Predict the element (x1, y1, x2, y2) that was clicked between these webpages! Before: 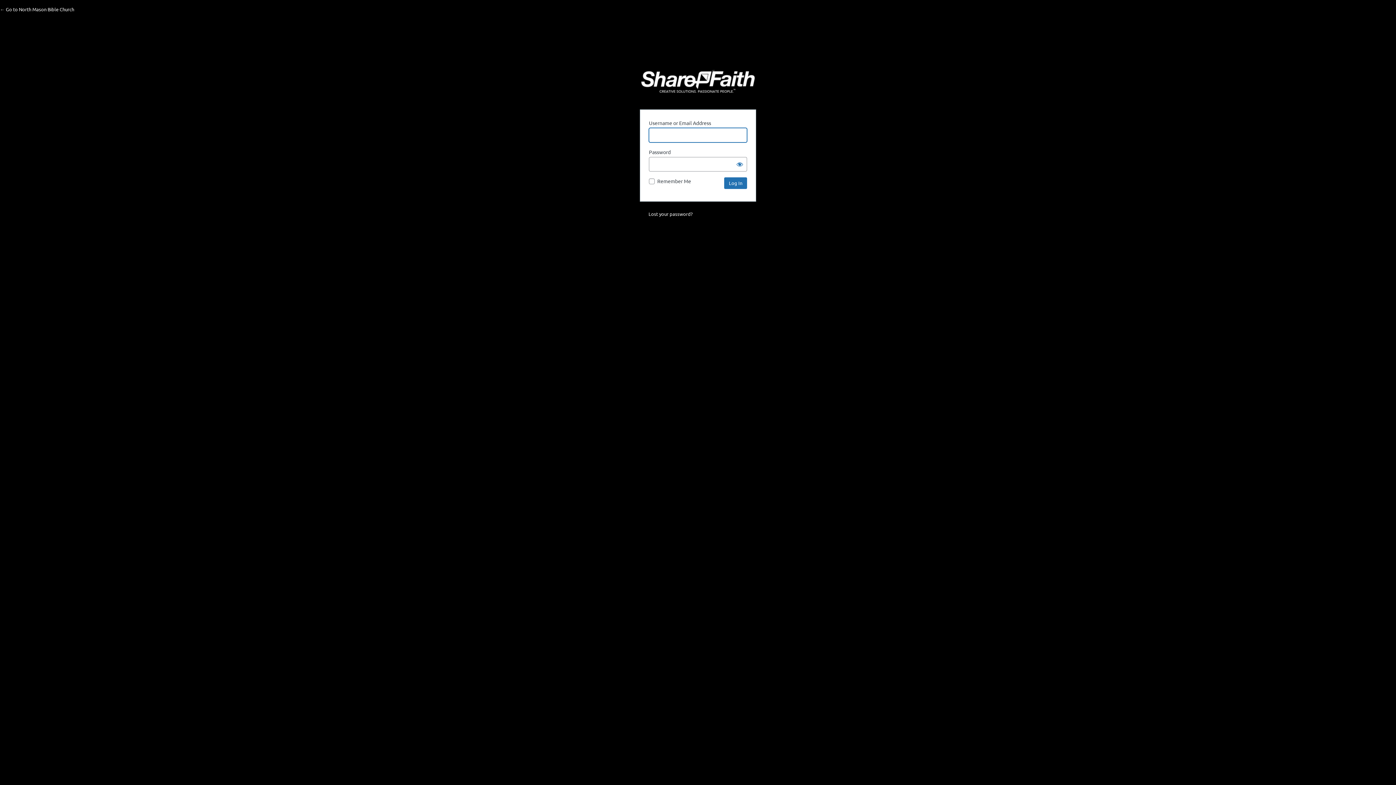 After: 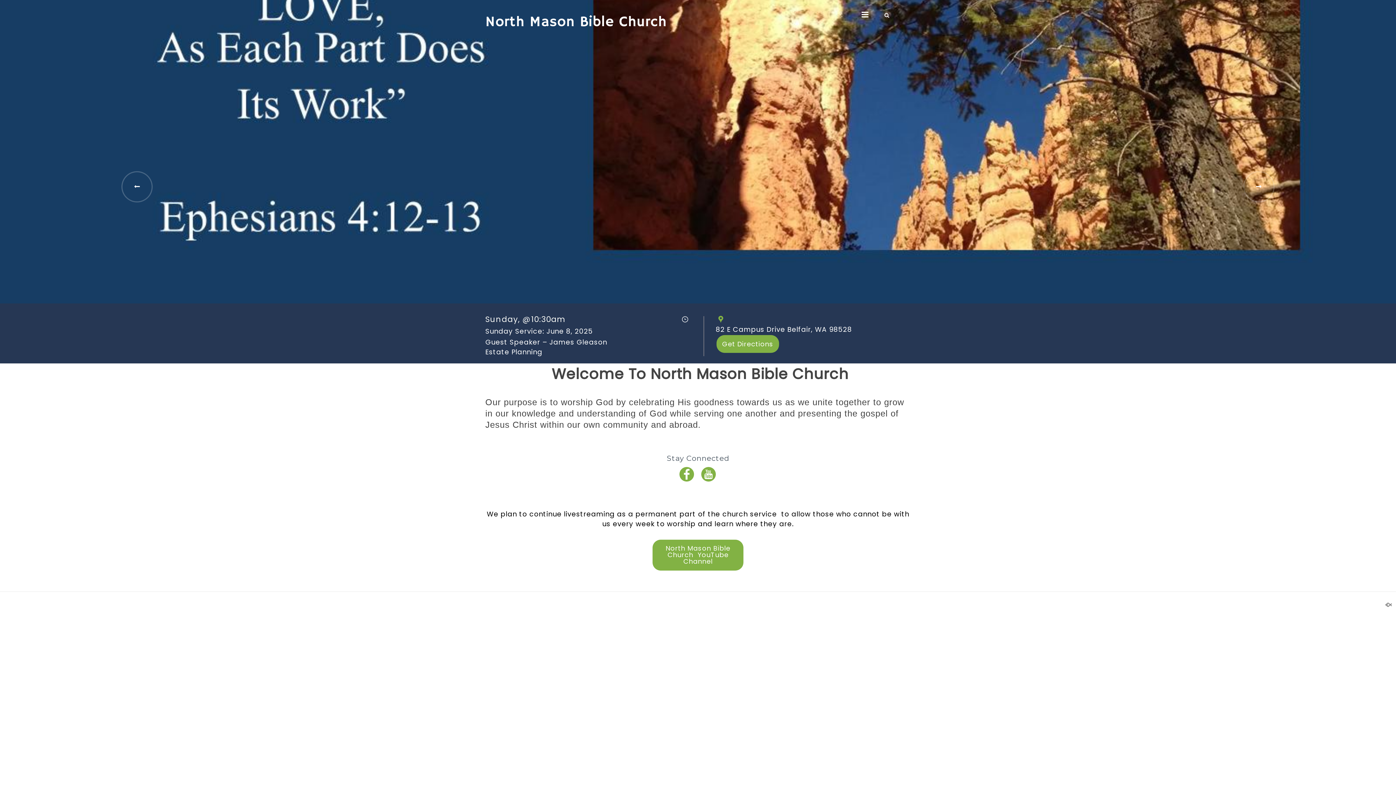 Action: label: ← Go to North Mason Bible Church bbox: (0, 6, 74, 12)